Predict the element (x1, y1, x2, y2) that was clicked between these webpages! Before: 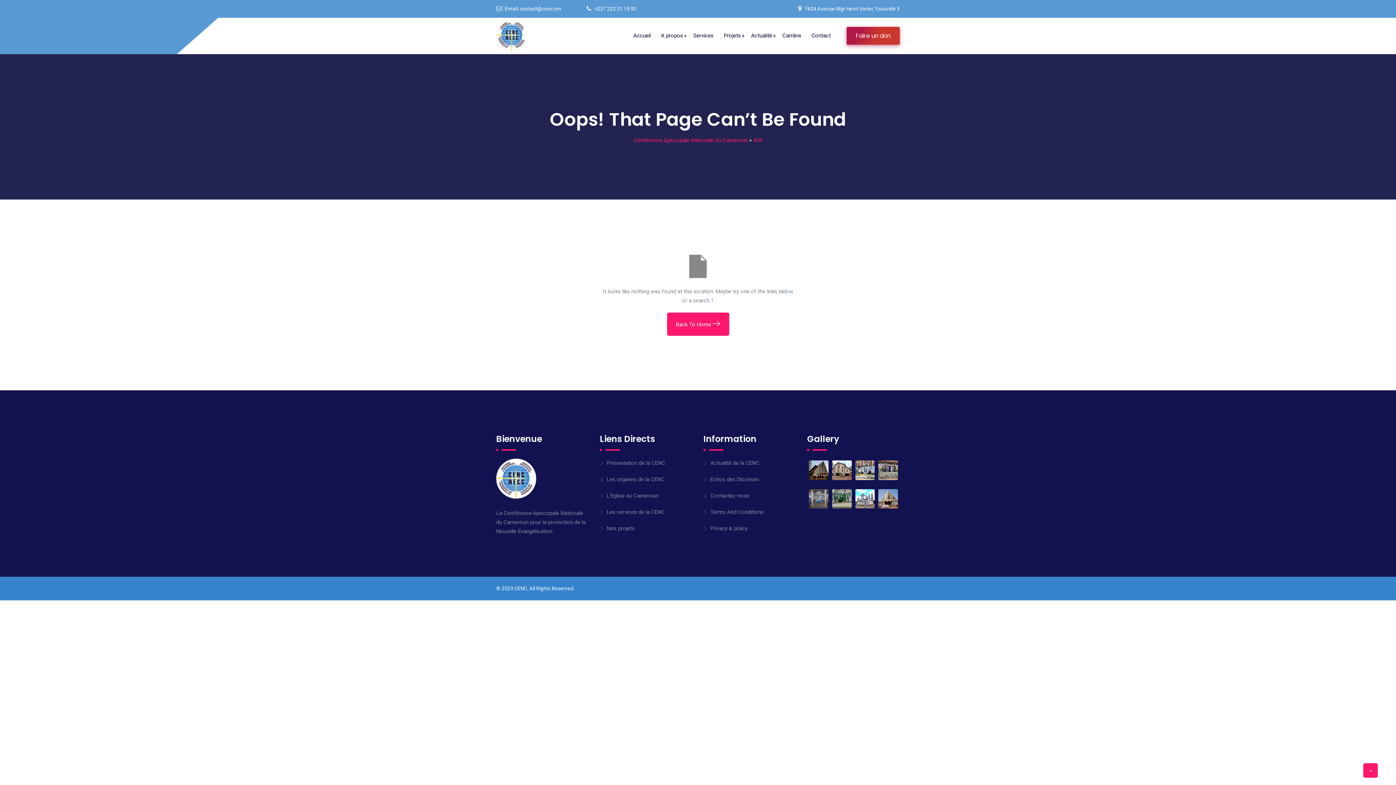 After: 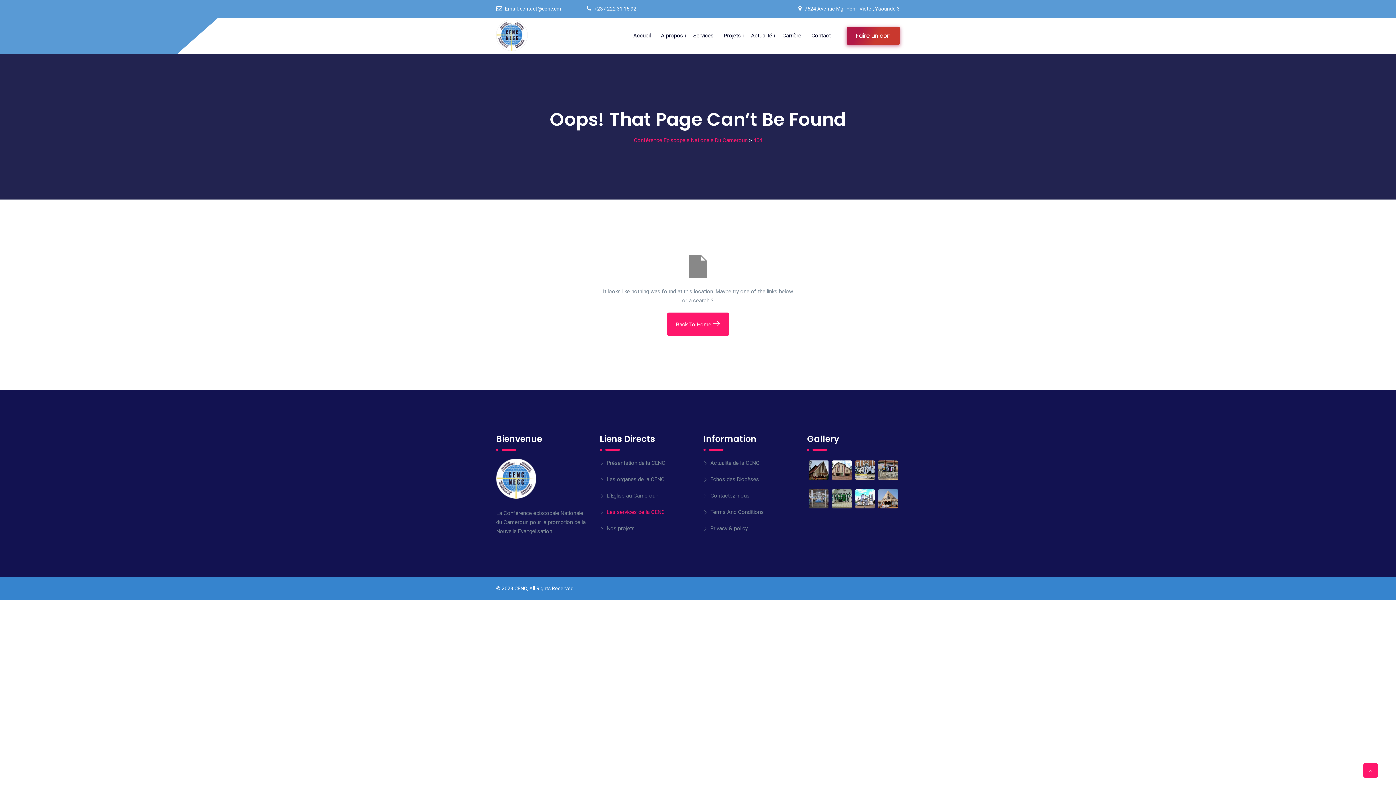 Action: label: Les services de la CENC bbox: (600, 507, 665, 517)